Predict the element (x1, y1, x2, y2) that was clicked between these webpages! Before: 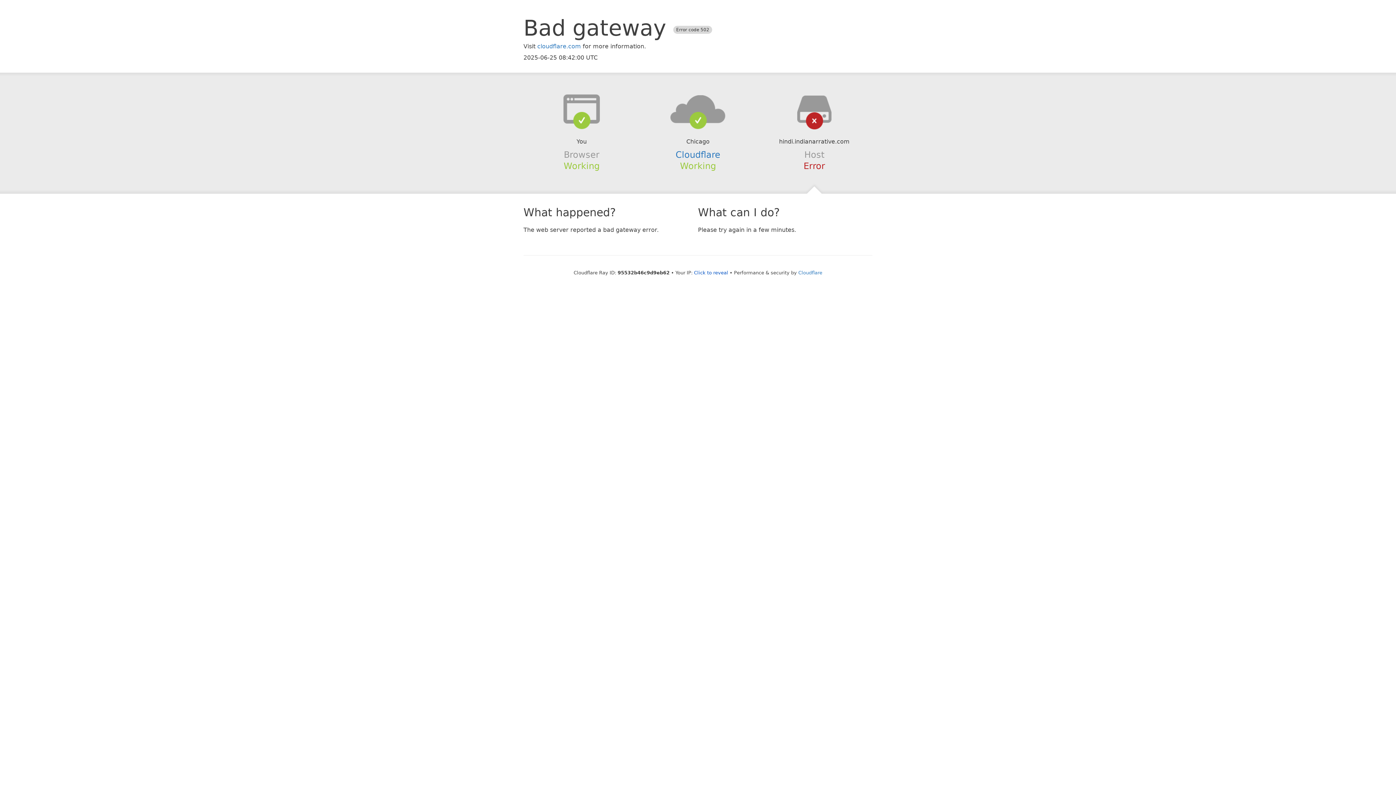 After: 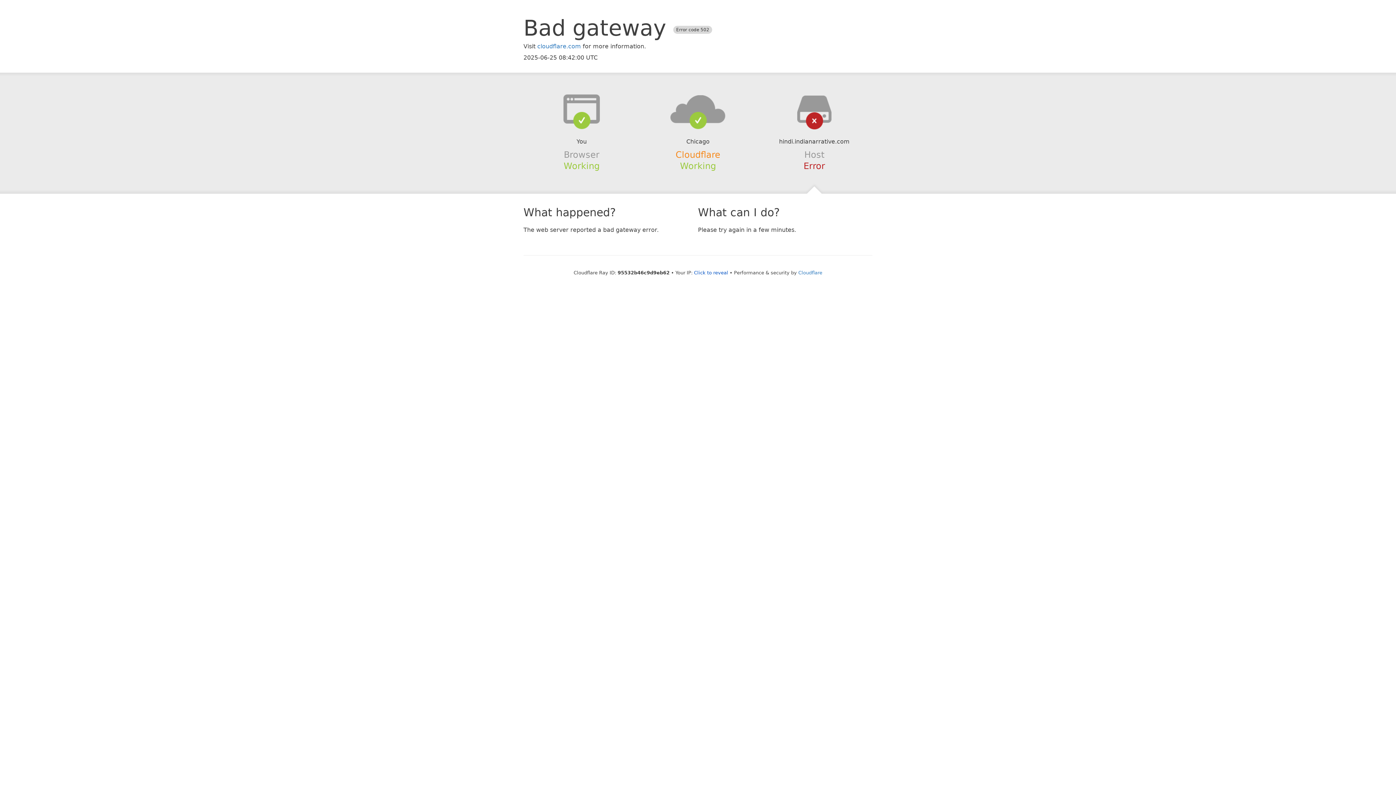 Action: label: Cloudflare bbox: (675, 149, 720, 159)